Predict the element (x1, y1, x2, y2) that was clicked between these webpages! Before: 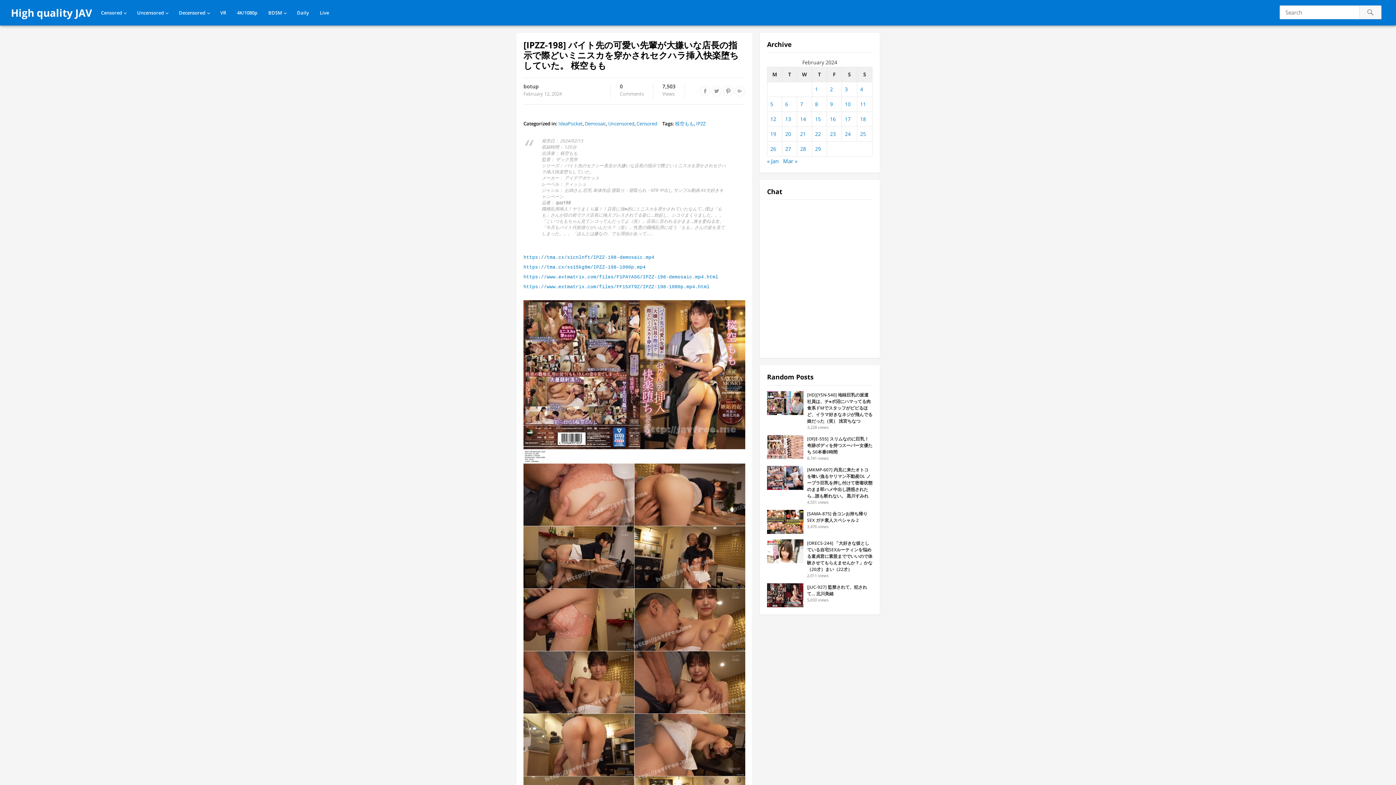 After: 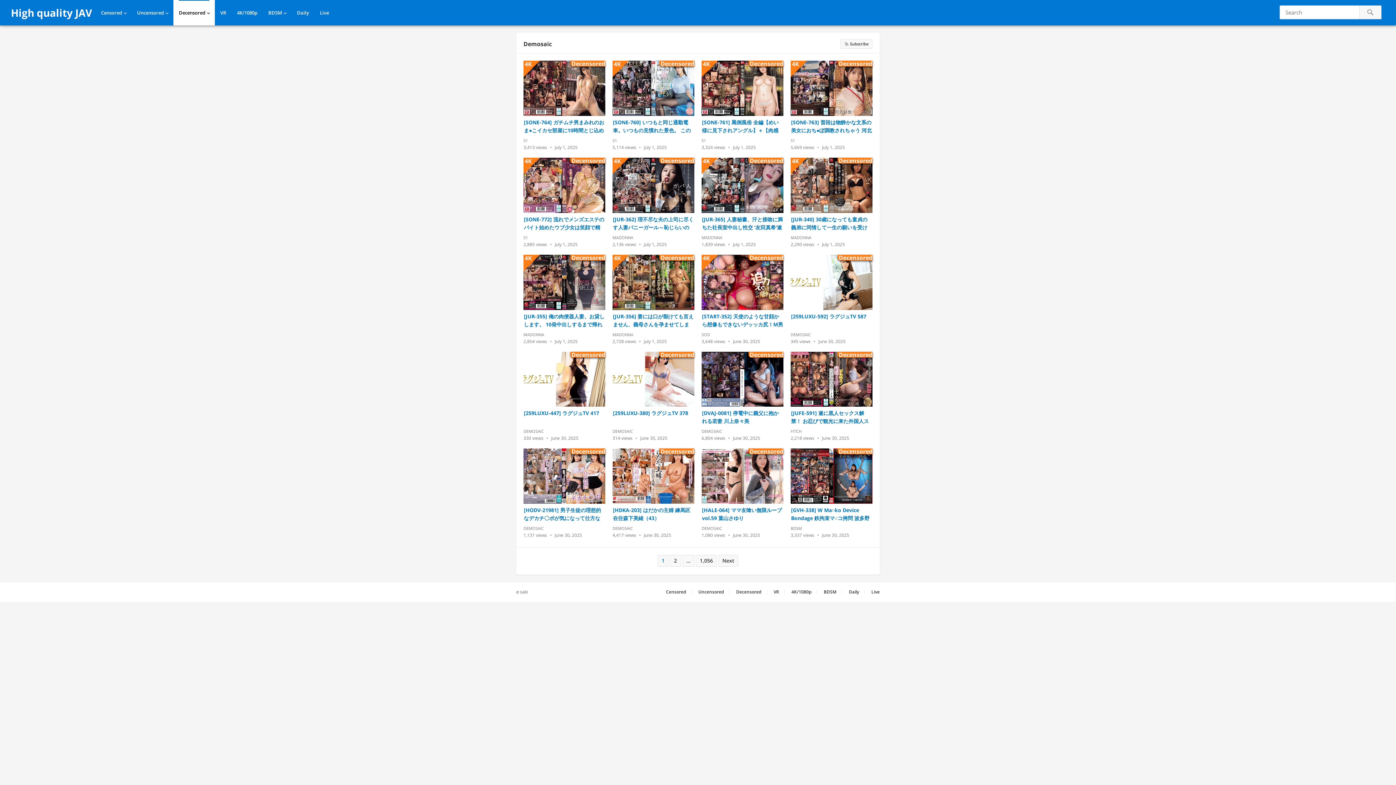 Action: bbox: (178, 0, 209, 25) label: Decensored